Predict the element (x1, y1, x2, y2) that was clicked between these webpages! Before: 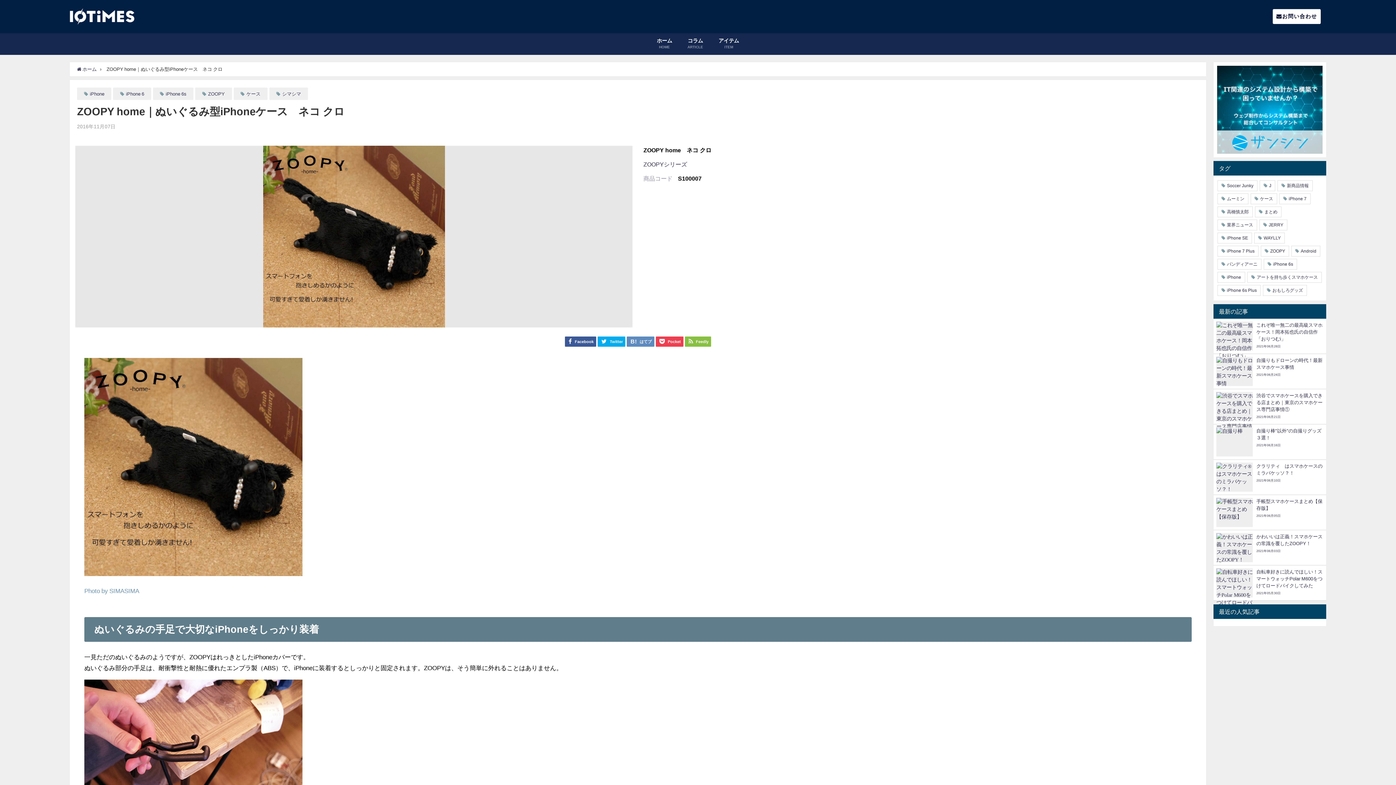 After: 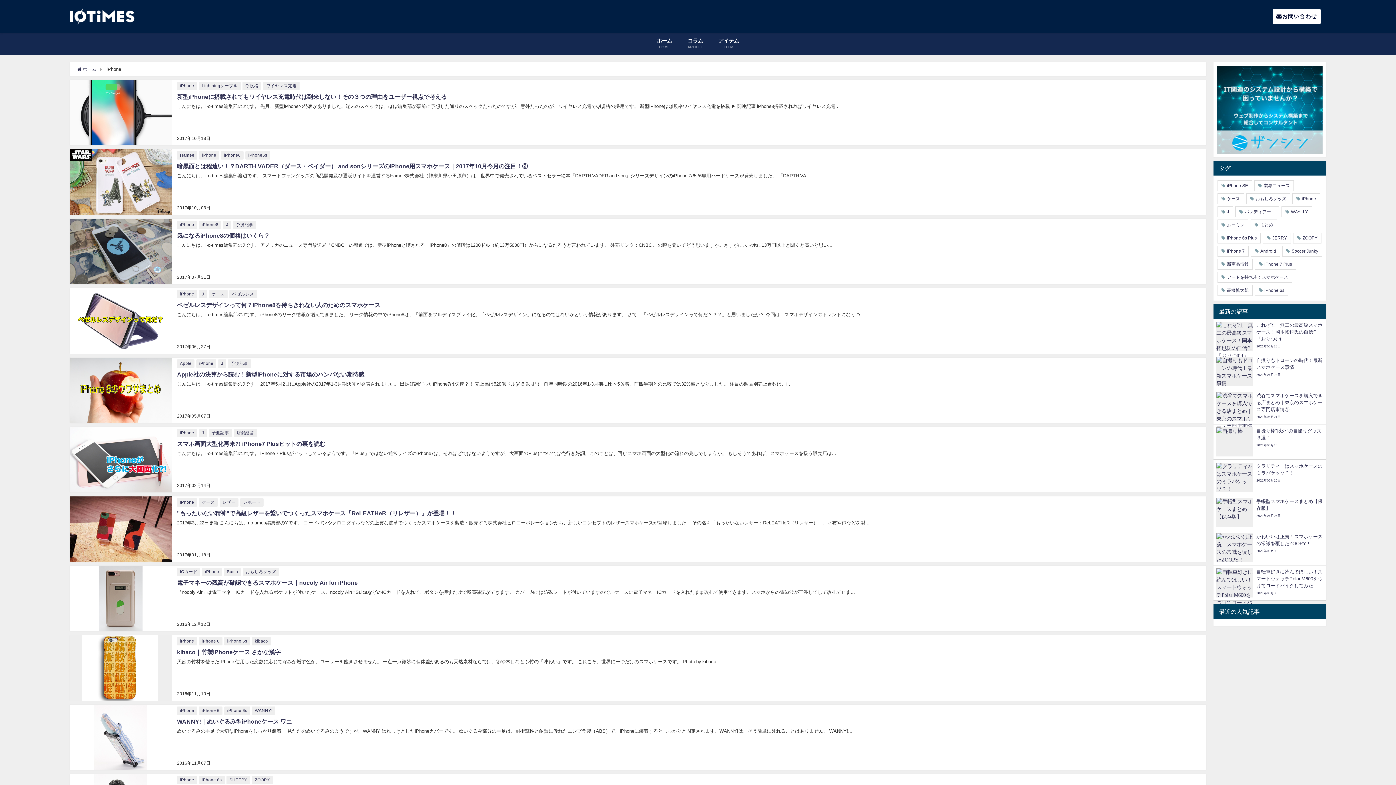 Action: label: iPhone bbox: (89, 91, 104, 96)